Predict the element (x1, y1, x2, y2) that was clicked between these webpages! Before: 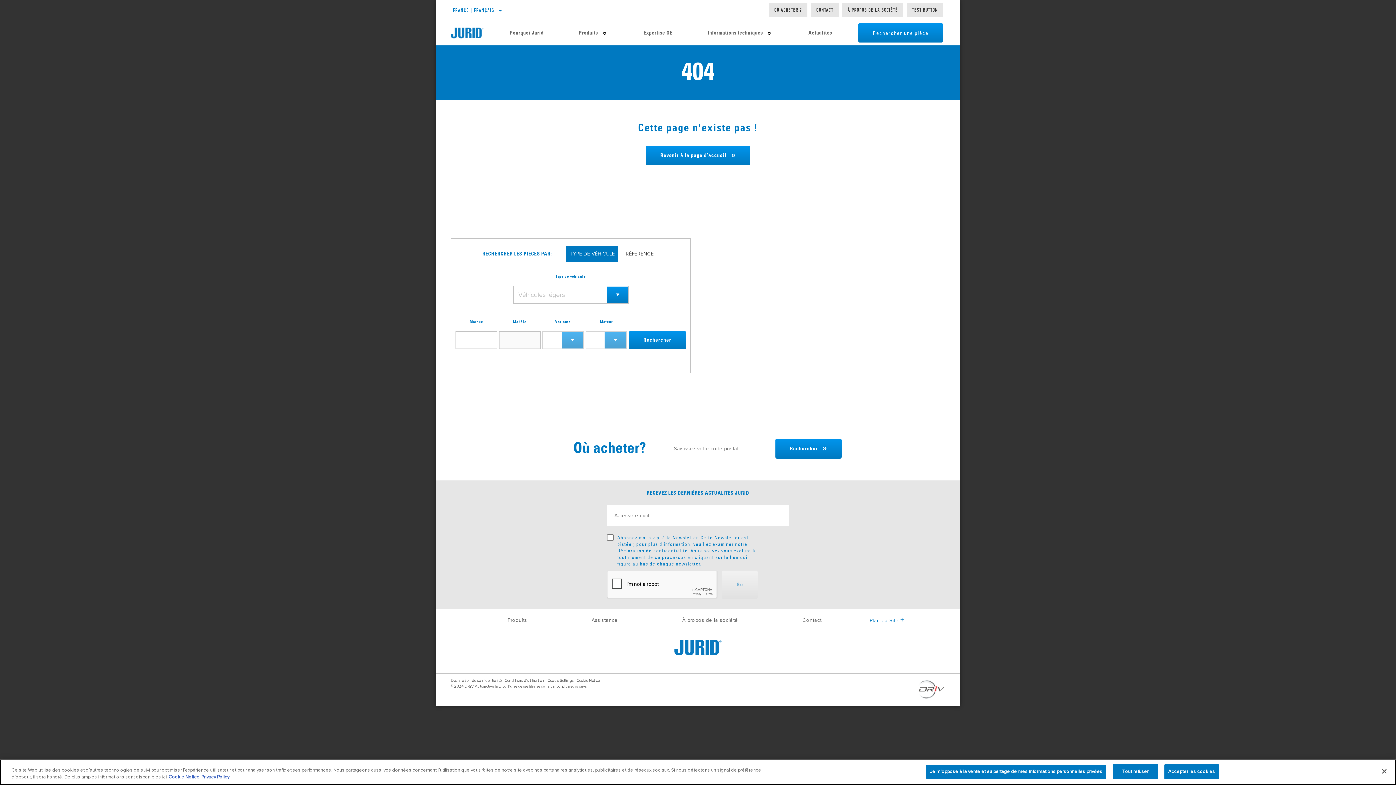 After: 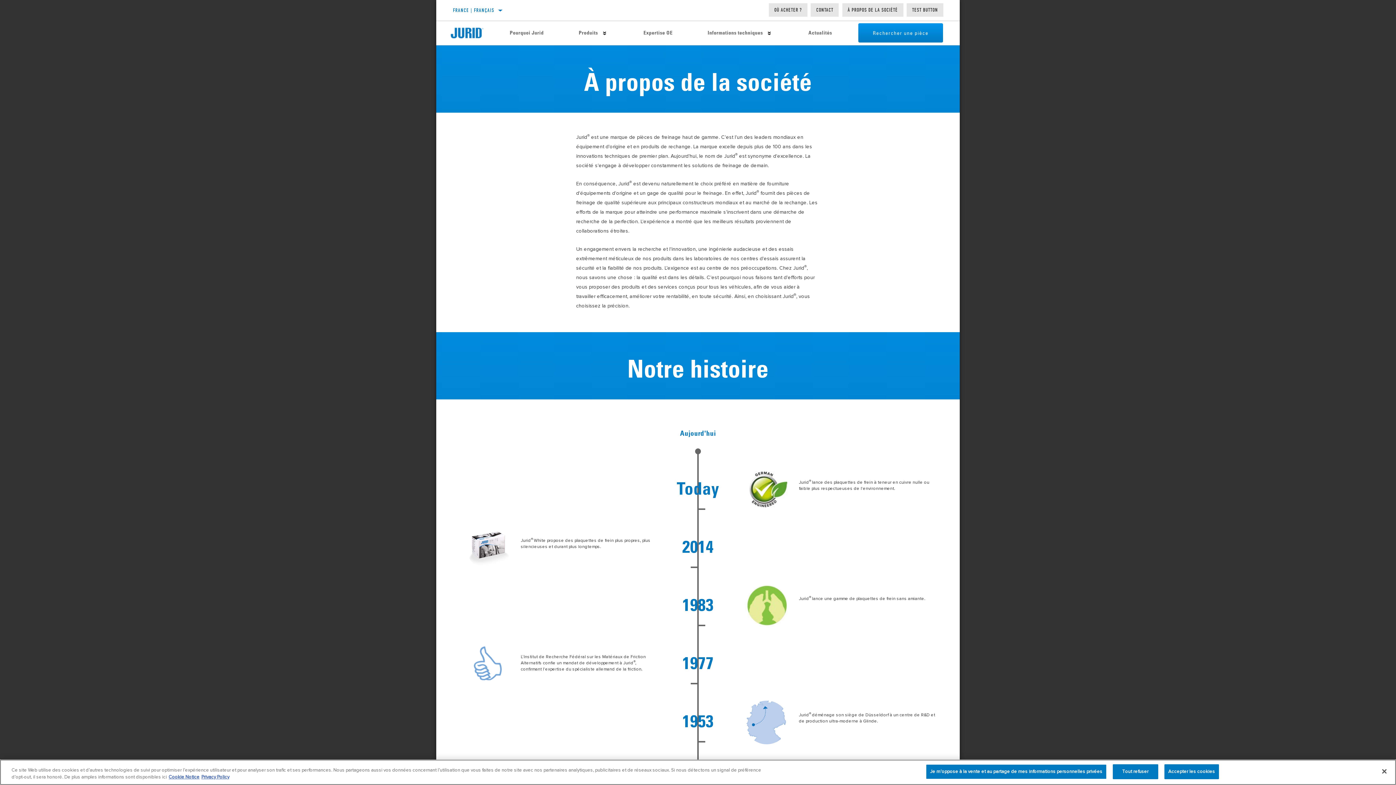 Action: label: À propos de la société bbox: (682, 617, 738, 623)